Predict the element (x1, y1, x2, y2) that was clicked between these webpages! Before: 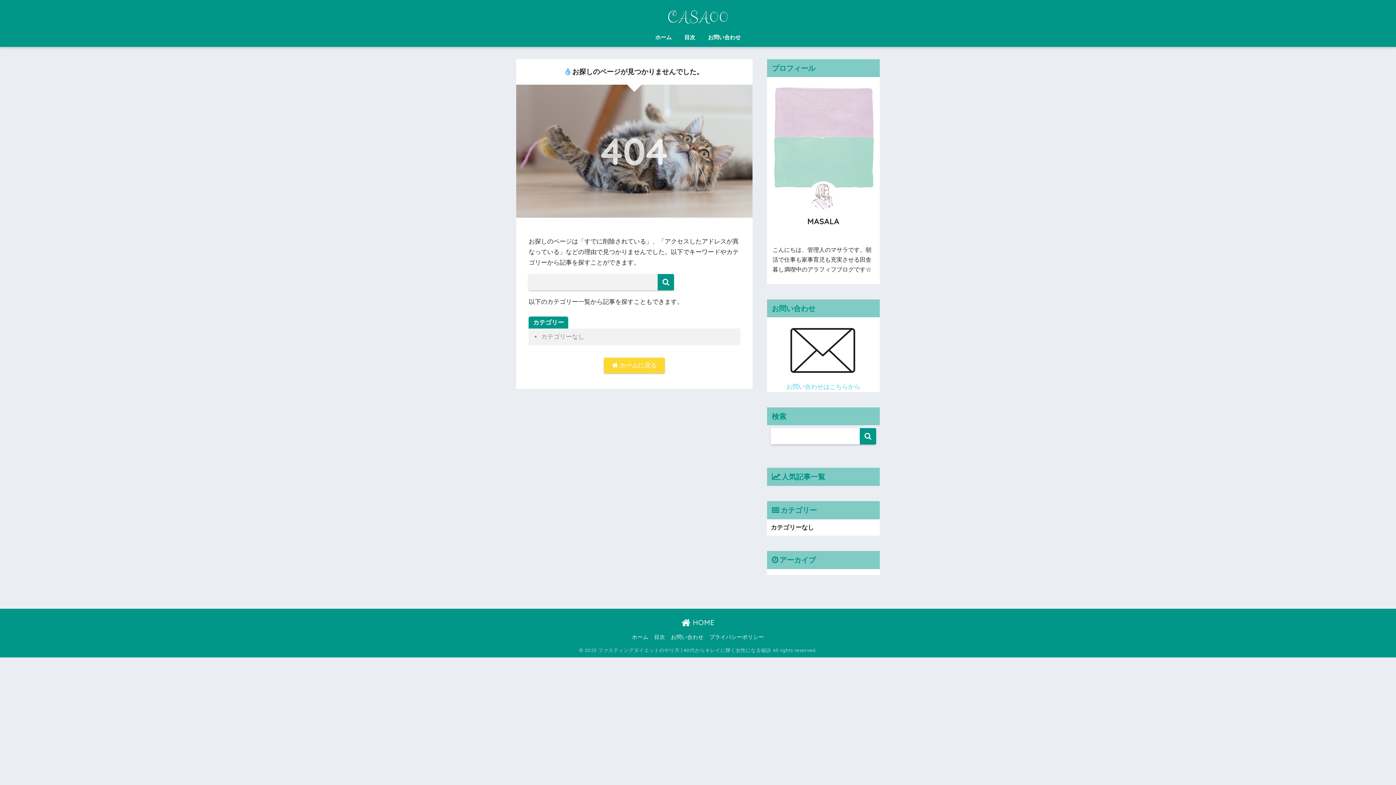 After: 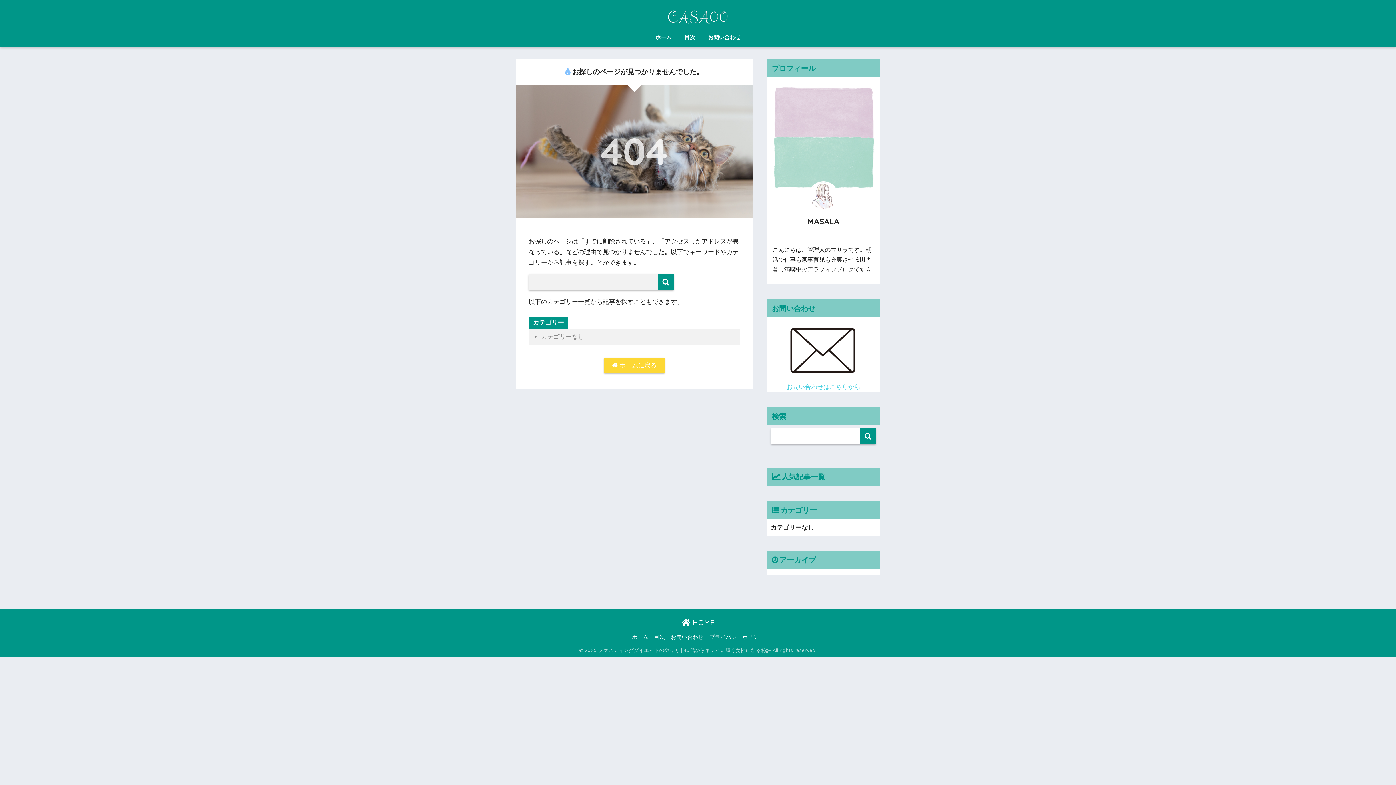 Action: label: プライバシーポリシー bbox: (709, 634, 764, 640)